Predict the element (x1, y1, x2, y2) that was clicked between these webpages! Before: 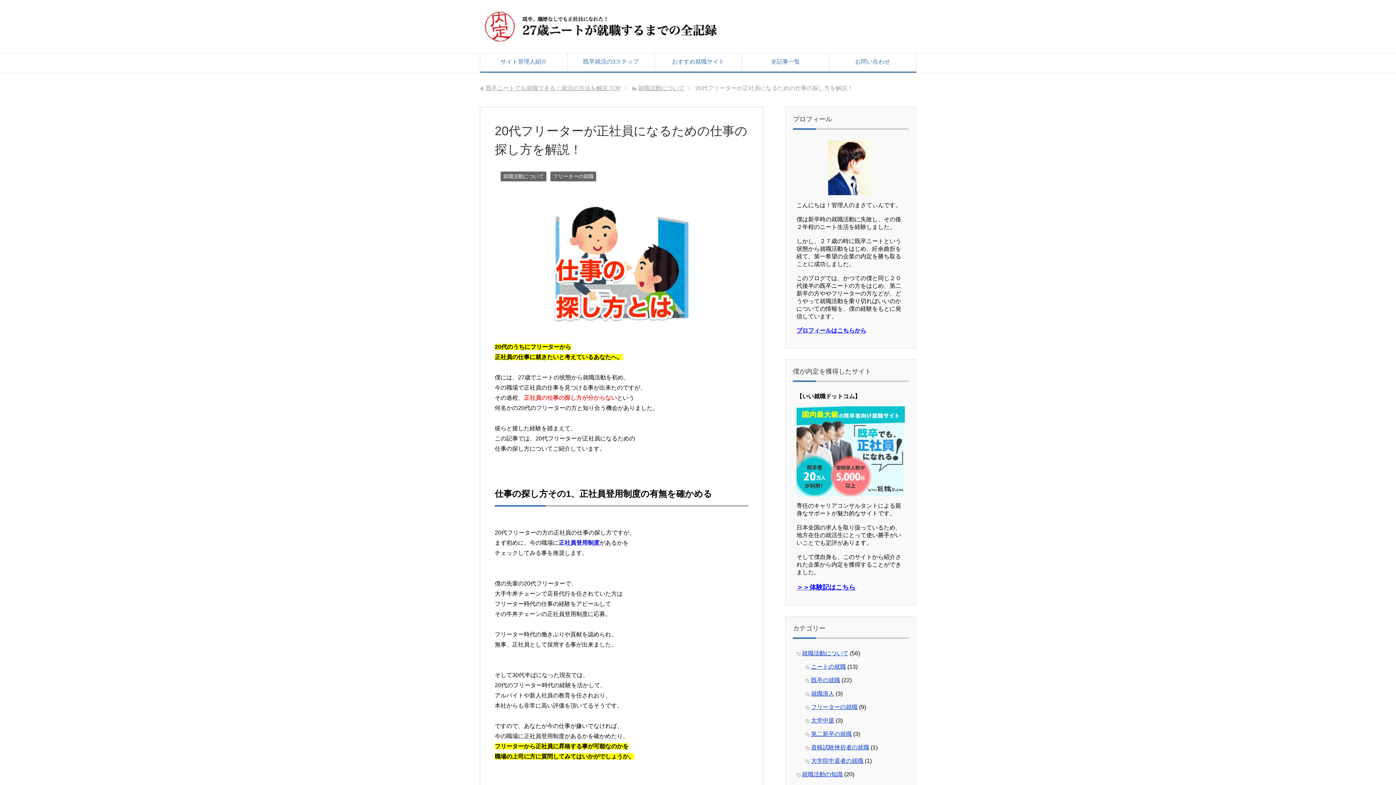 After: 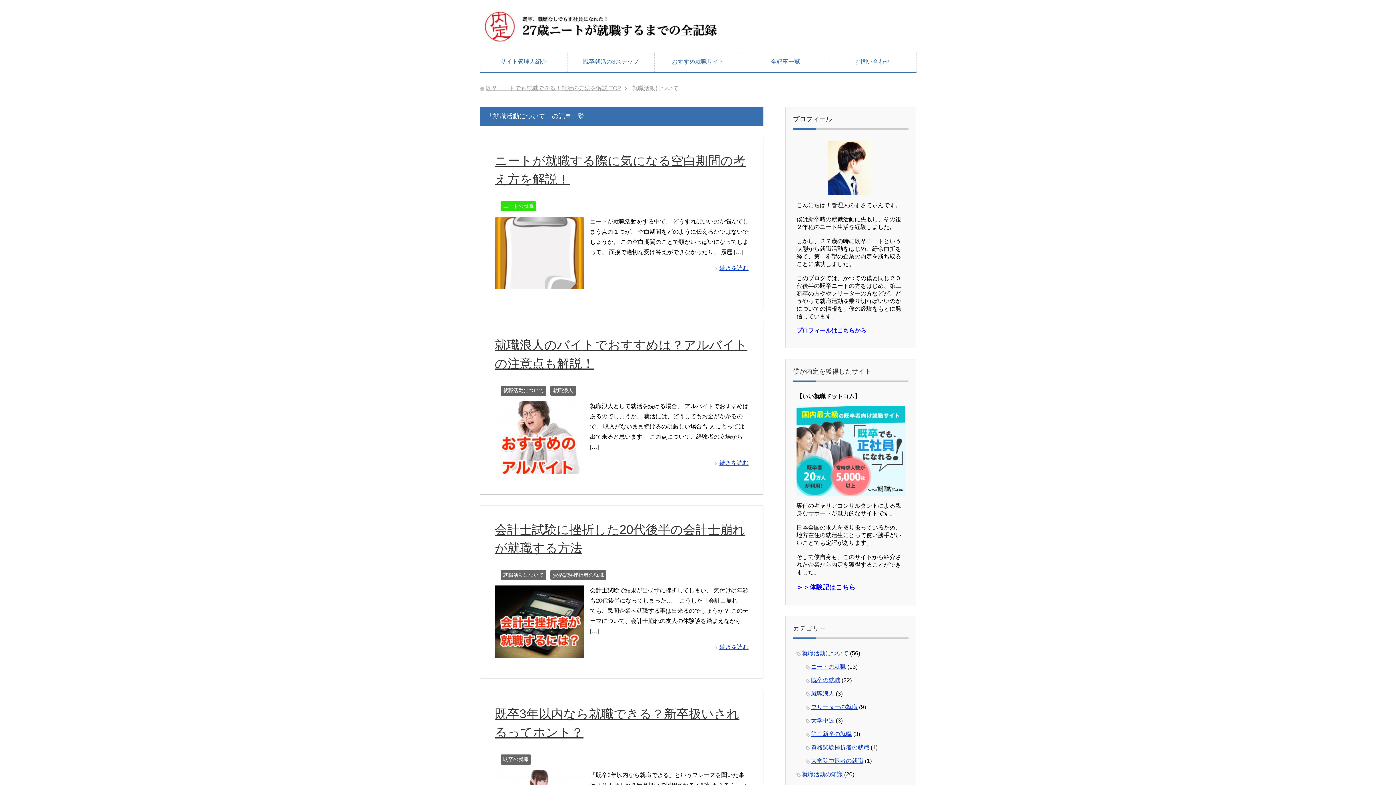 Action: bbox: (802, 650, 848, 656) label: 就職活動について